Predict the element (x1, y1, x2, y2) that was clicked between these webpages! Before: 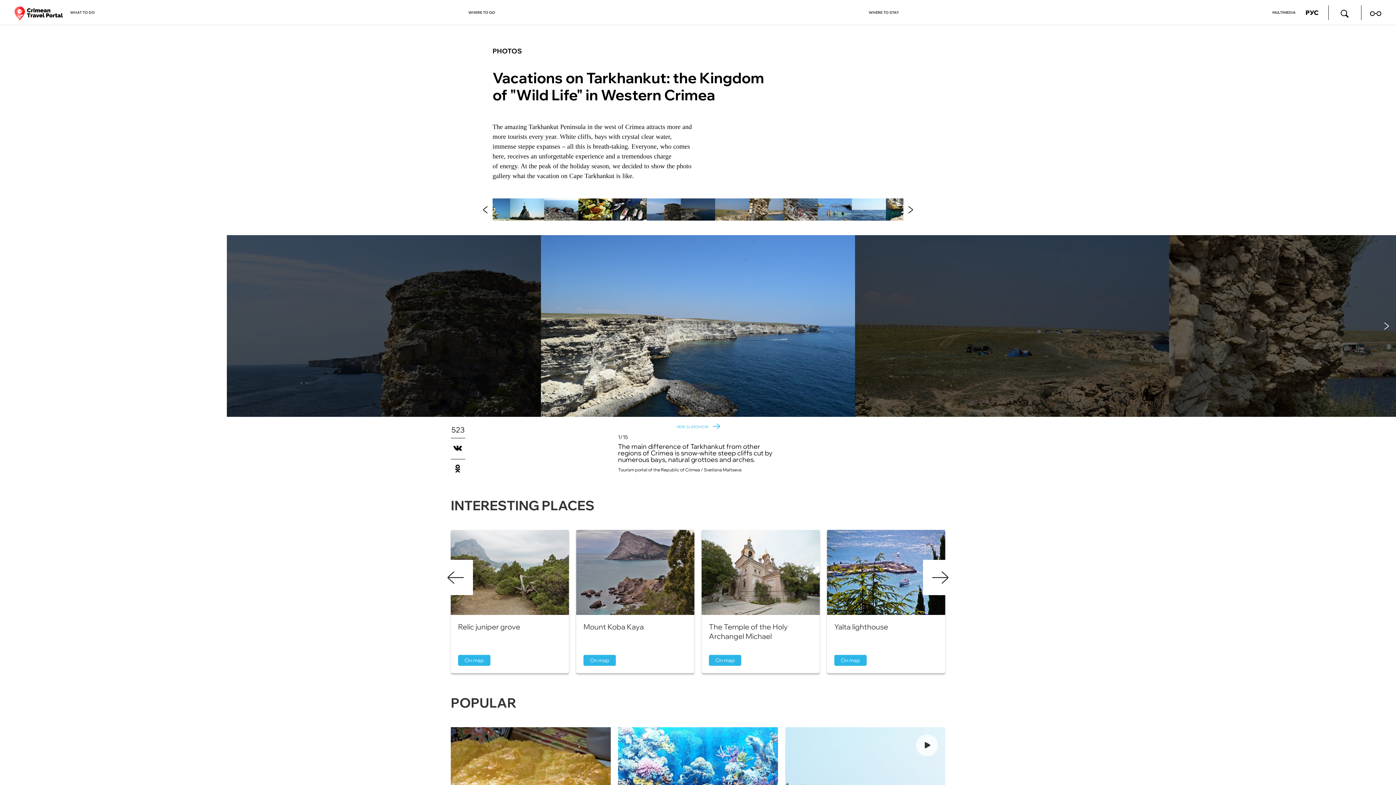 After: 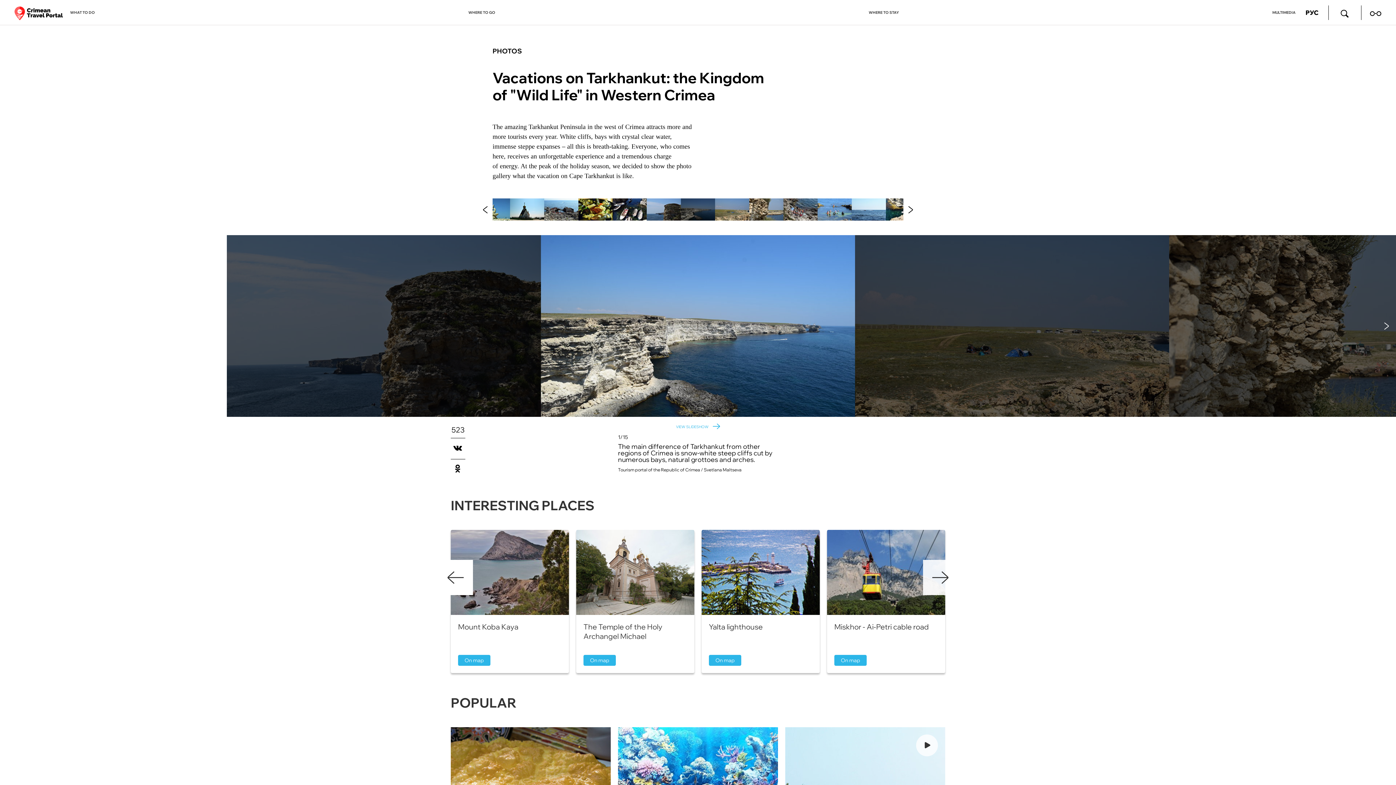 Action: bbox: (923, 560, 958, 595) label: Next